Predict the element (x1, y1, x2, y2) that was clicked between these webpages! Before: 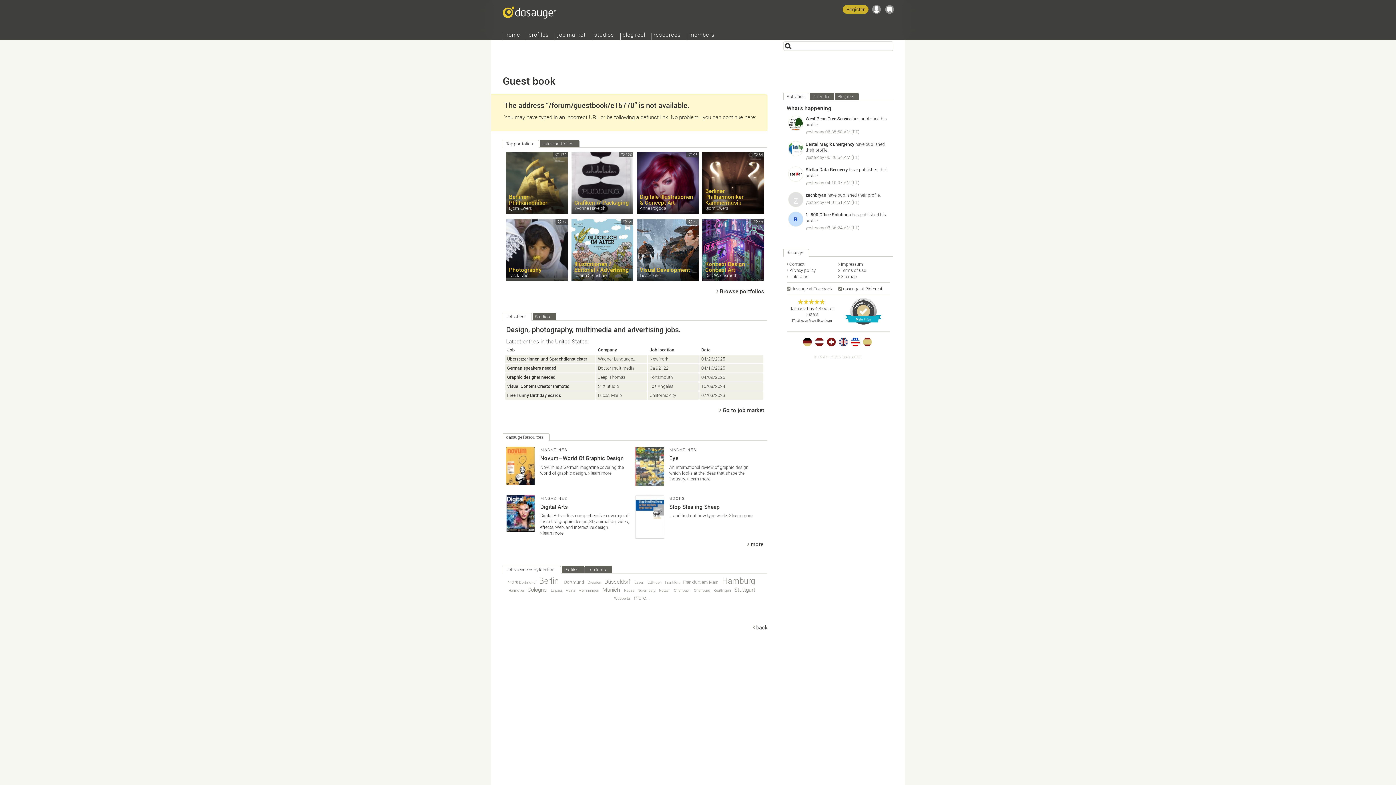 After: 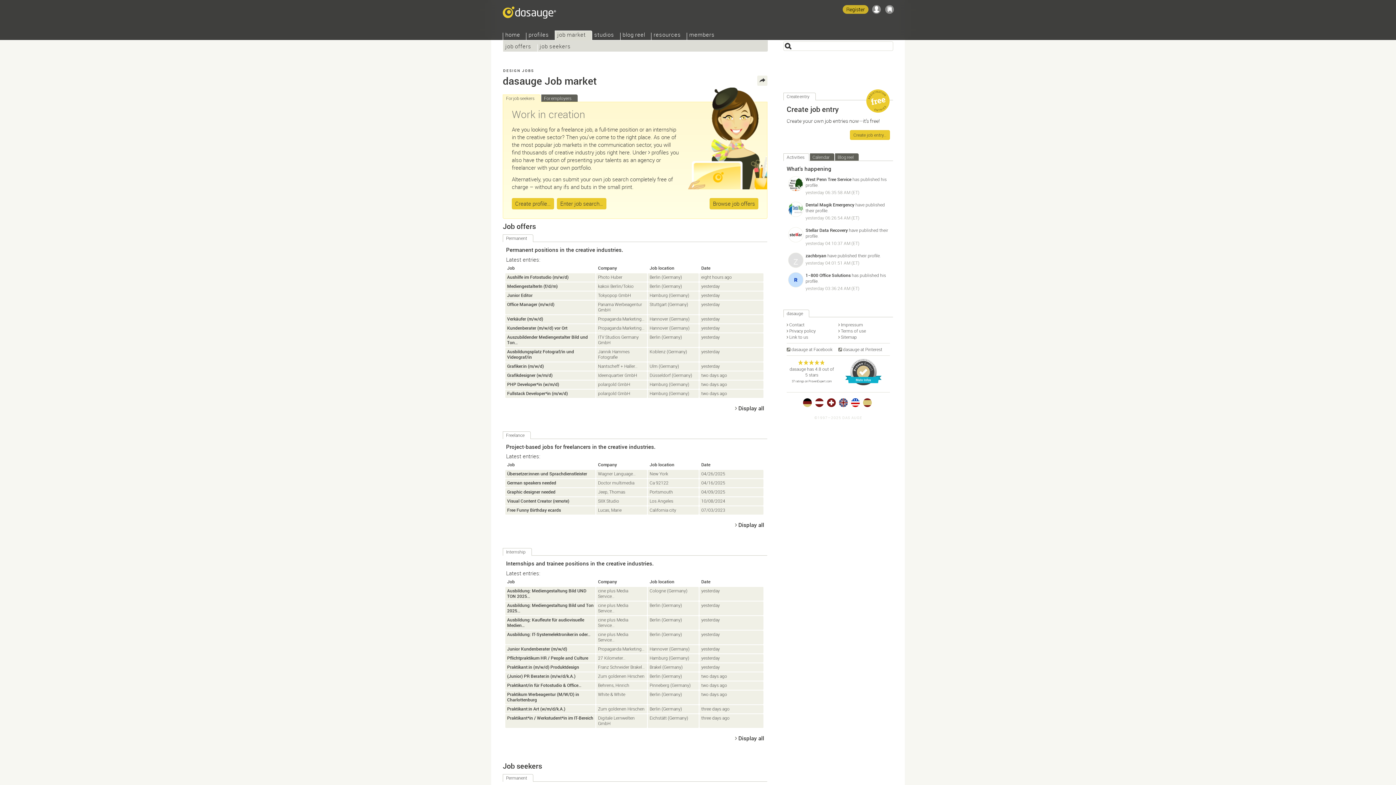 Action: bbox: (719, 406, 764, 413) label: Go to job market